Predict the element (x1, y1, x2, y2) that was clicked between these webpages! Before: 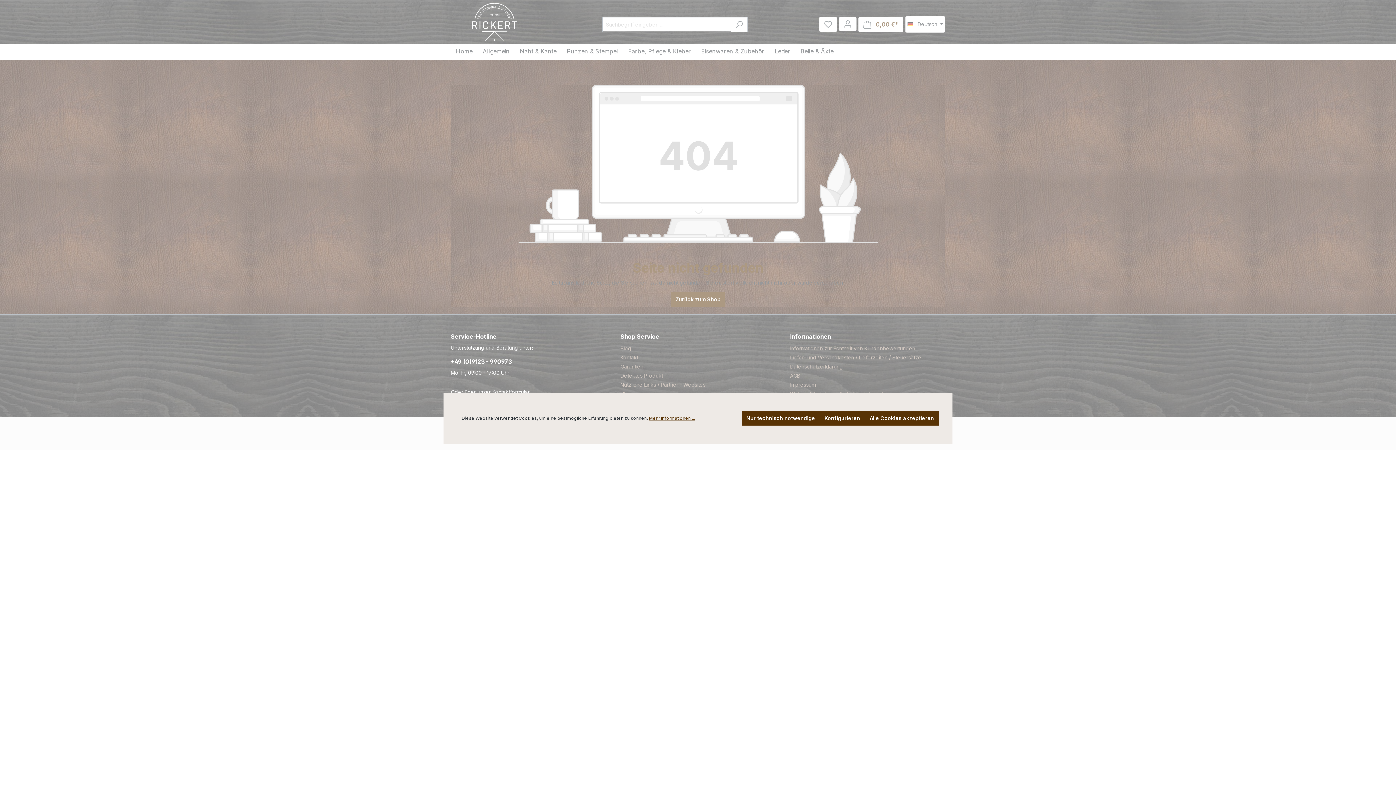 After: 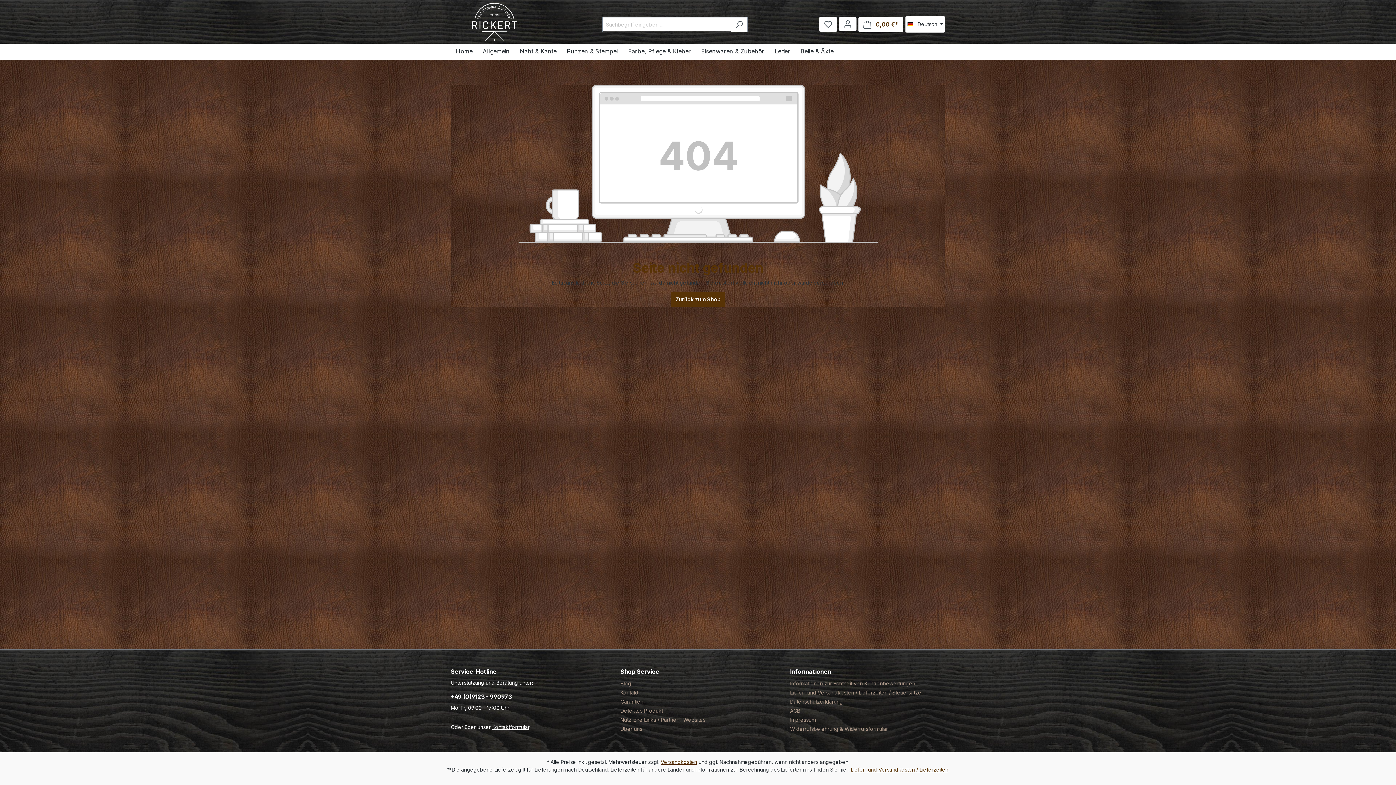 Action: bbox: (865, 411, 938, 425) label: Alle Cookies akzeptieren